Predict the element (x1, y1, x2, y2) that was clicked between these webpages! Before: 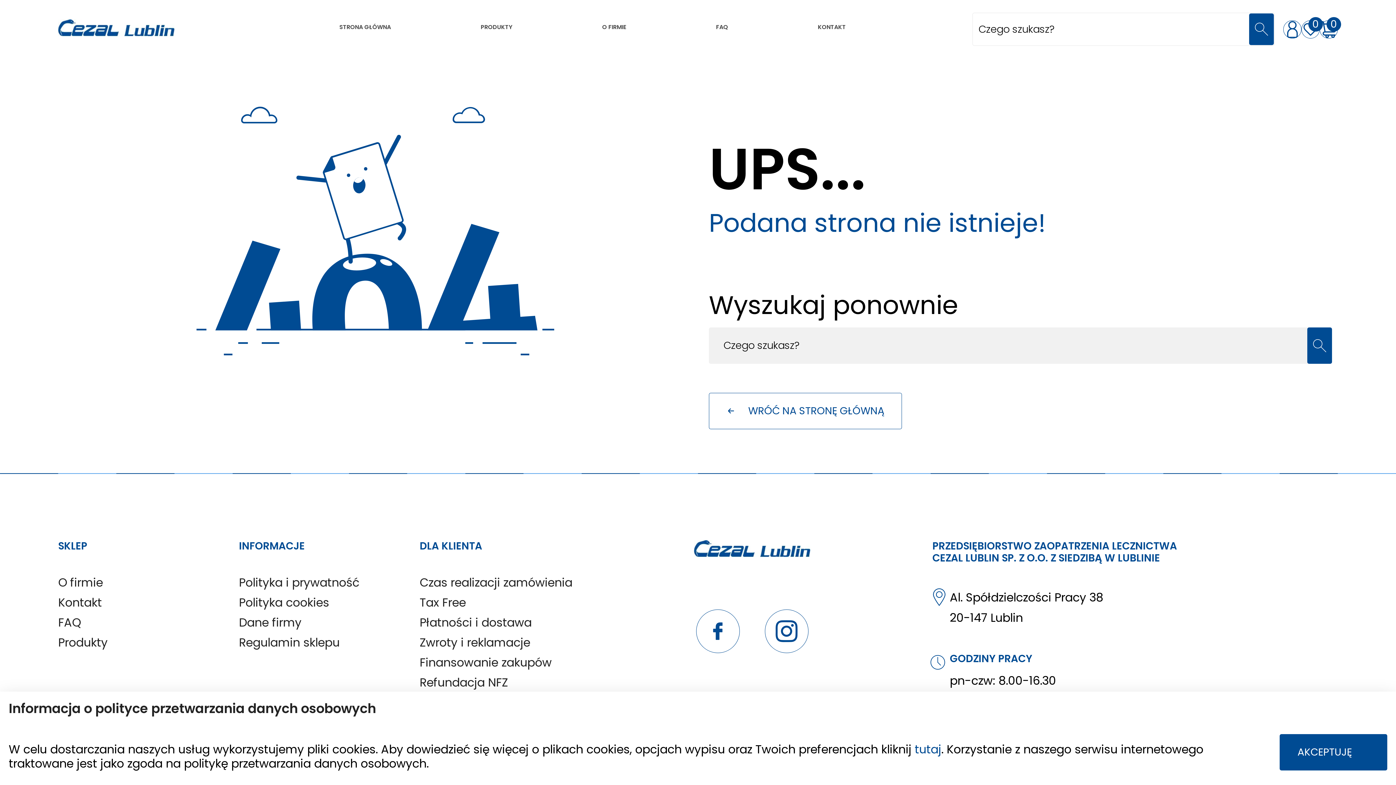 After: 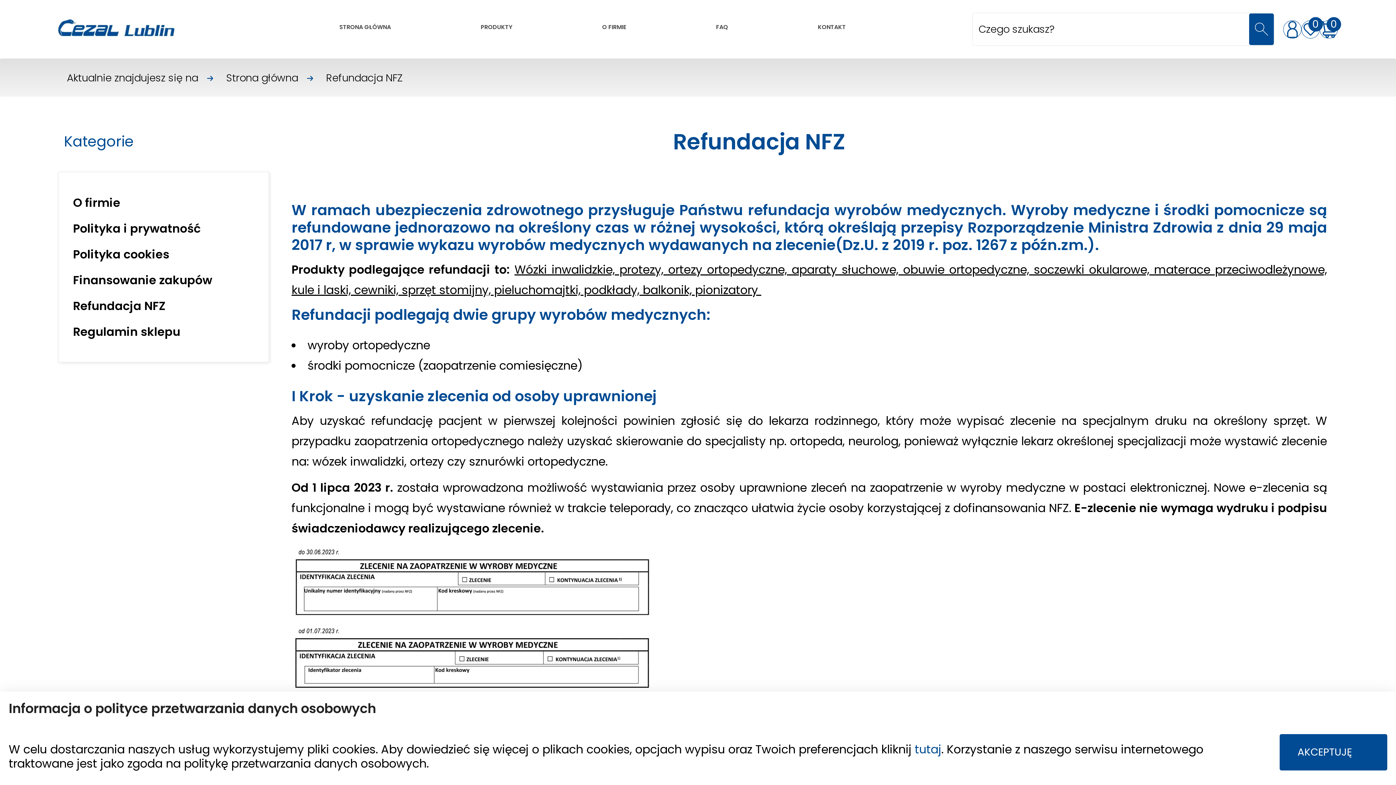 Action: label: Refundacja NFZ bbox: (419, 674, 508, 690)